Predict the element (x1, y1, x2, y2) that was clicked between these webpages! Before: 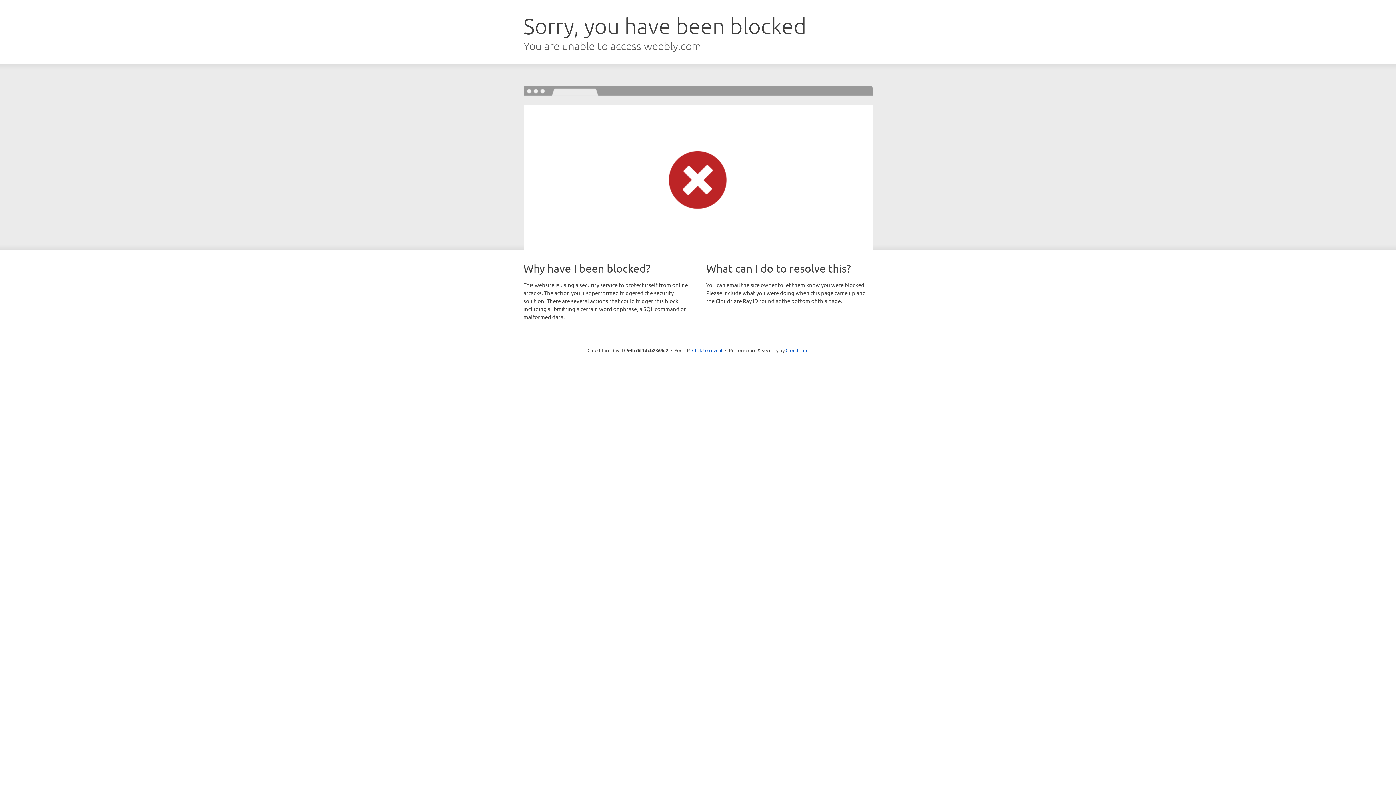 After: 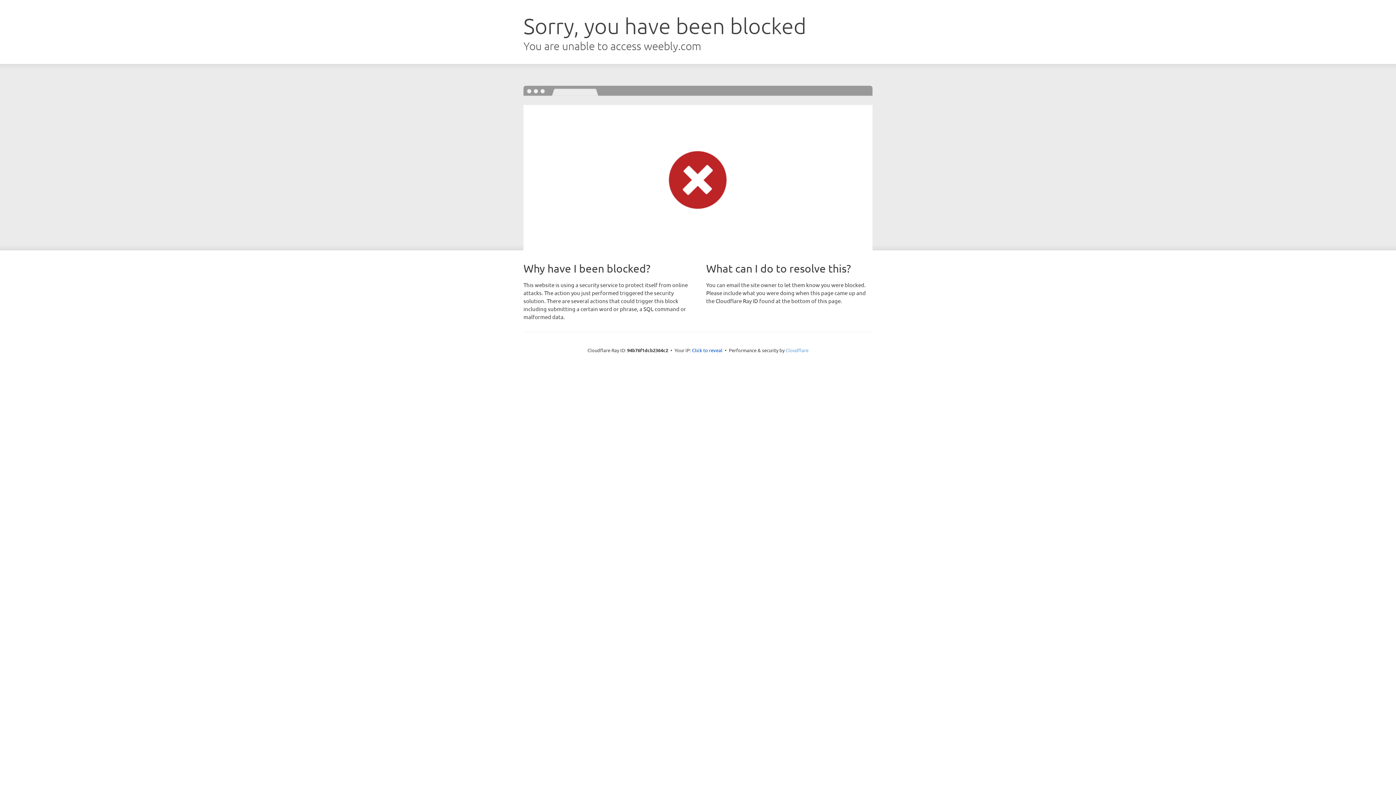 Action: bbox: (785, 347, 808, 353) label: Cloudflare